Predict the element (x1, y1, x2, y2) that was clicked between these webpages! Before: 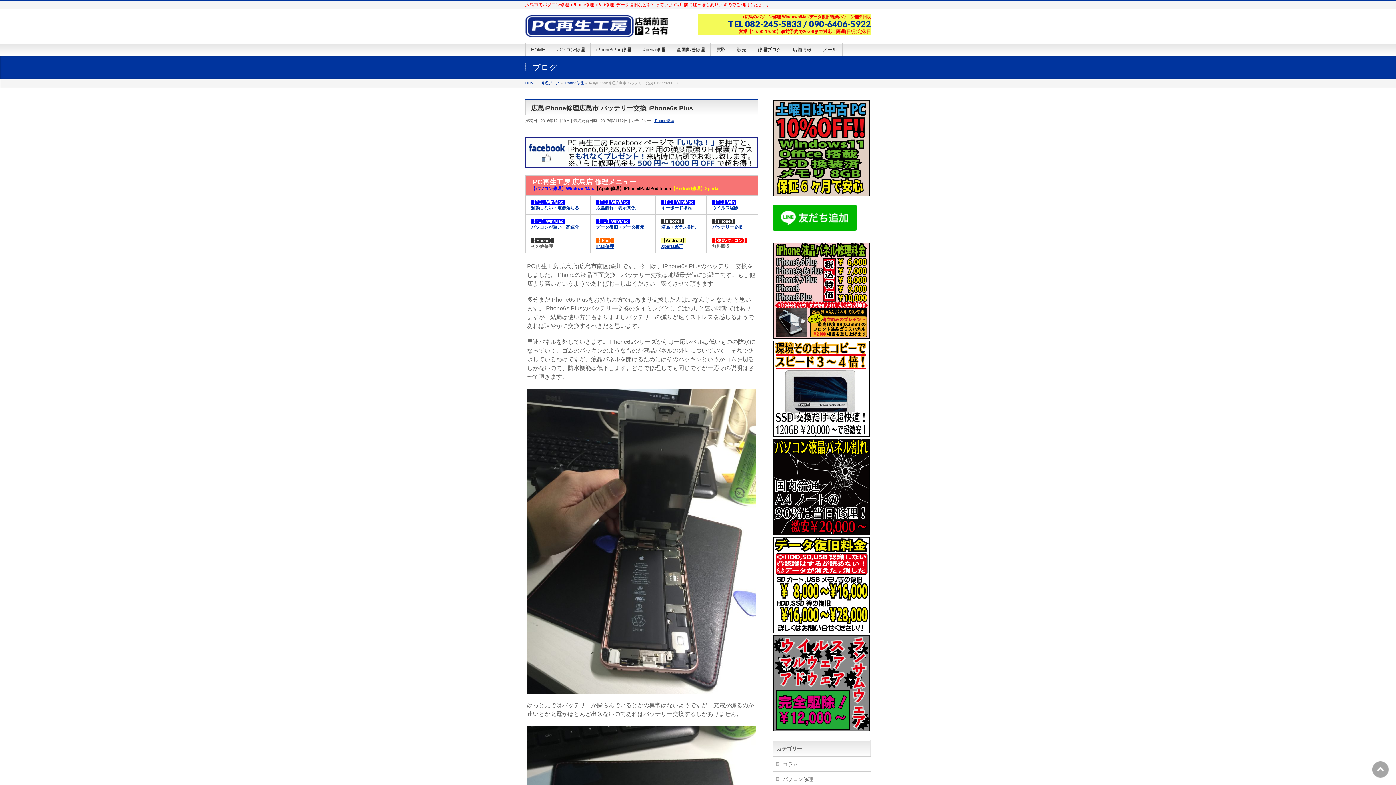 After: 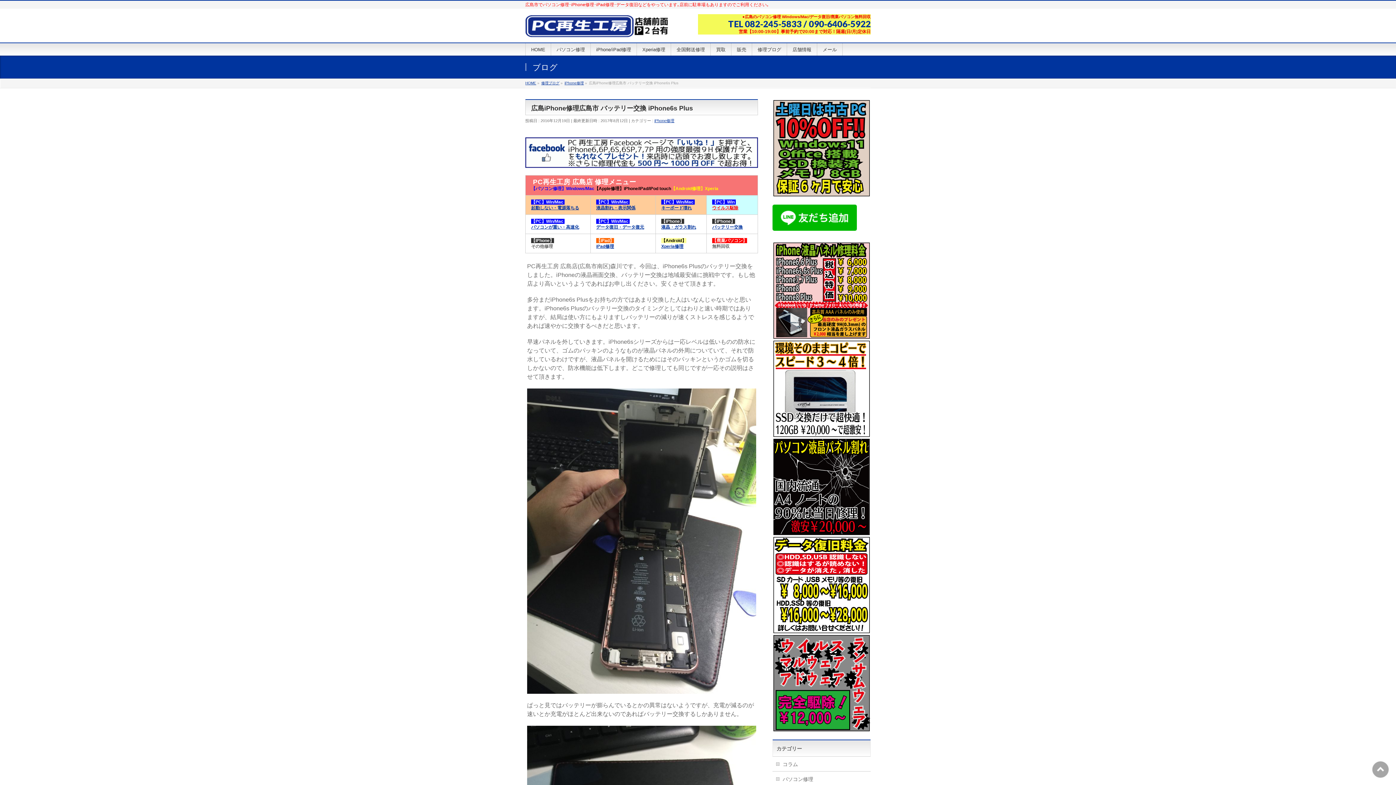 Action: bbox: (712, 205, 738, 210) label: 
ウイルス駆除